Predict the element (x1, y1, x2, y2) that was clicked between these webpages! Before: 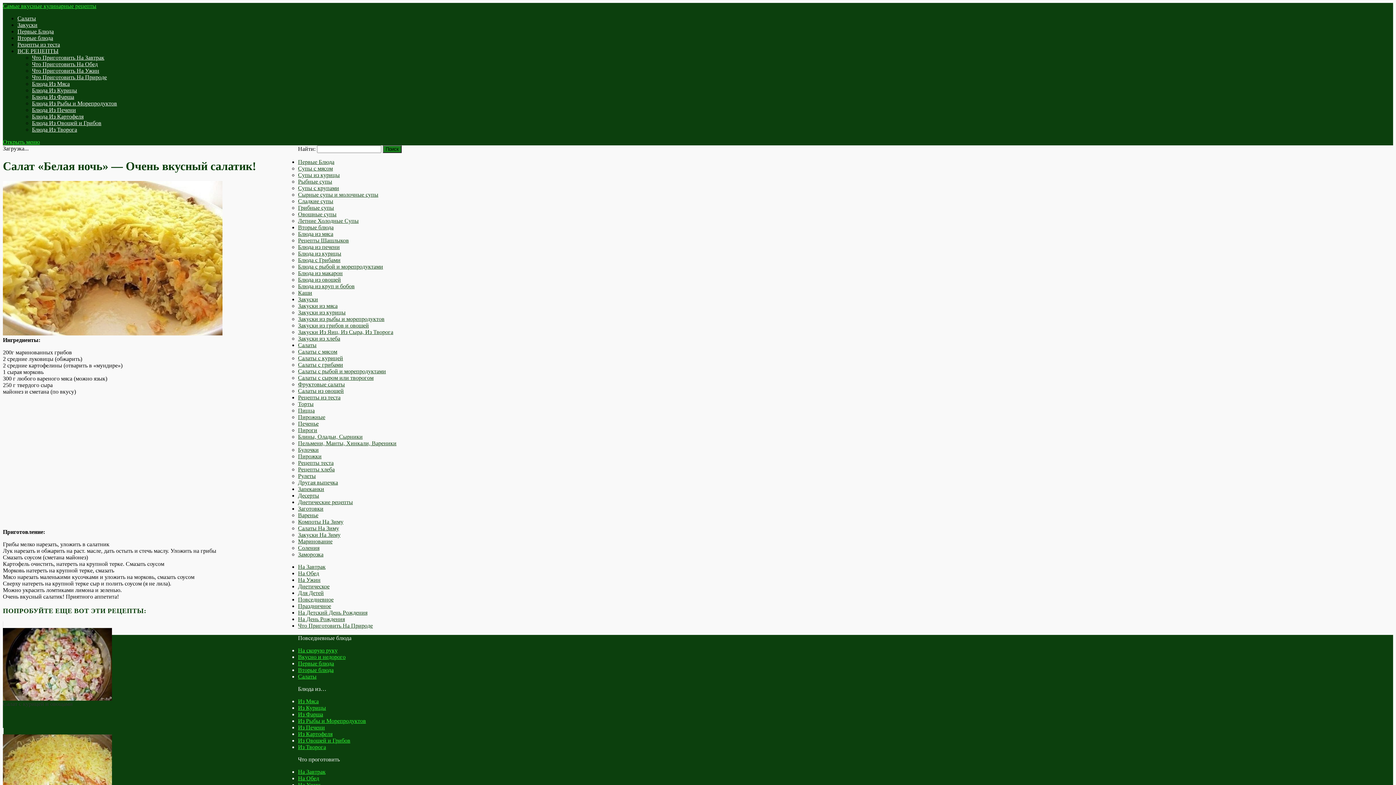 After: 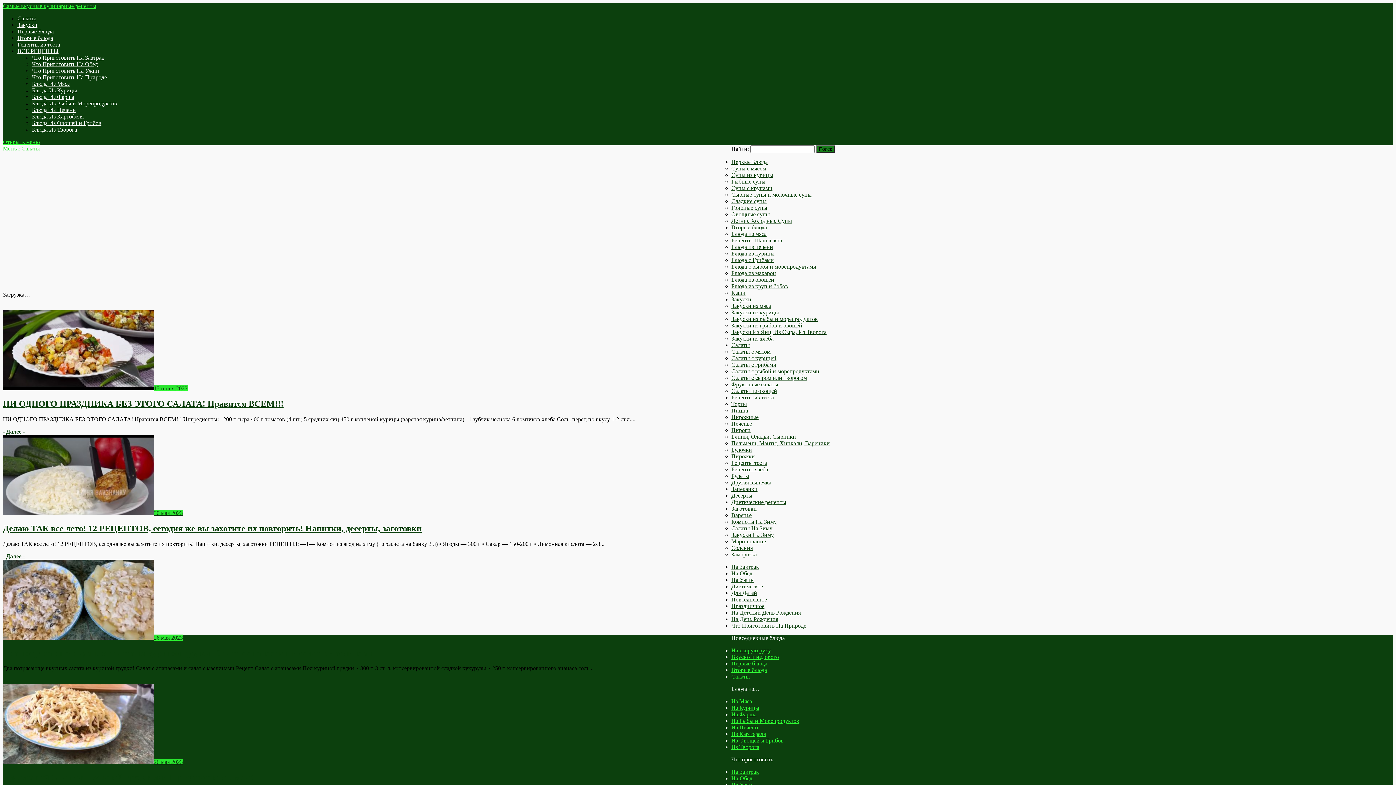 Action: label: Салаты bbox: (298, 673, 316, 680)